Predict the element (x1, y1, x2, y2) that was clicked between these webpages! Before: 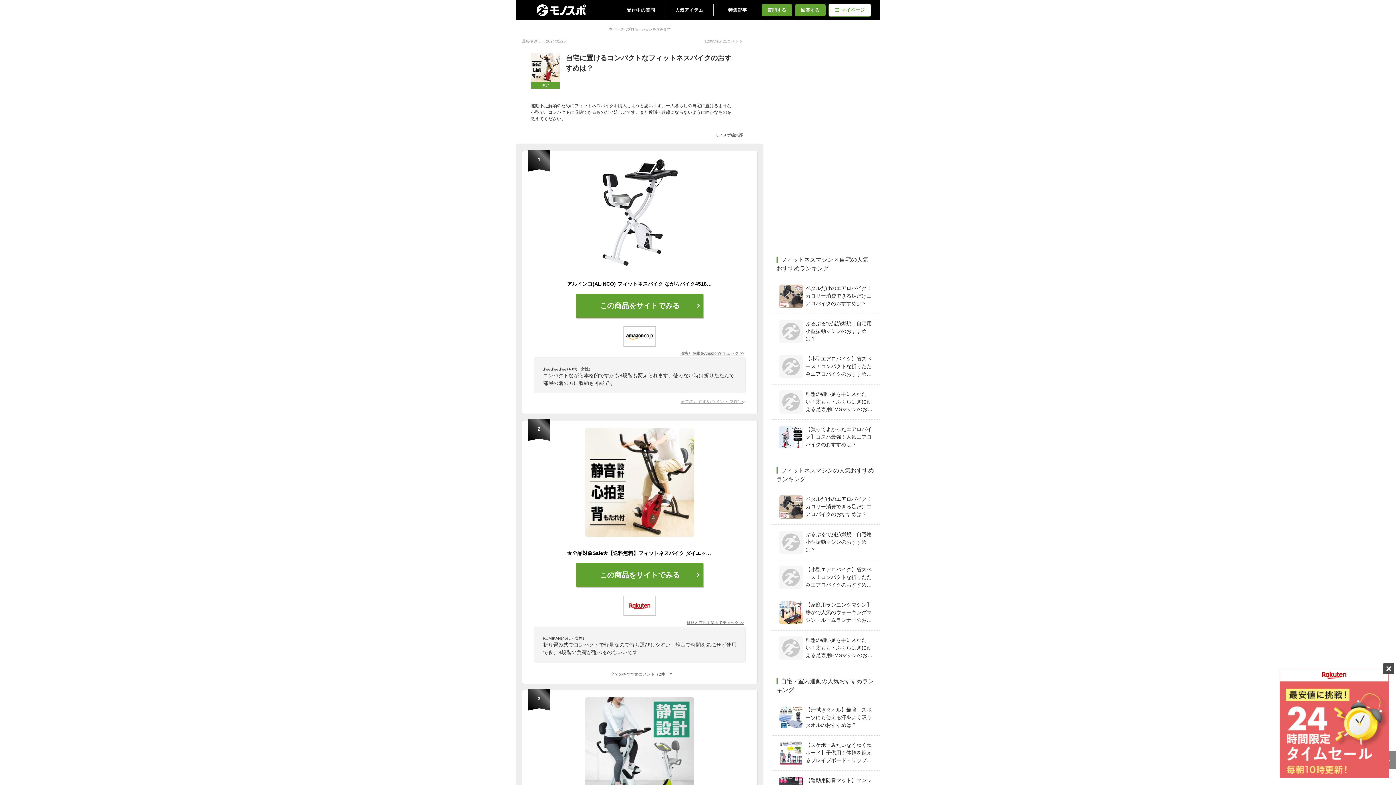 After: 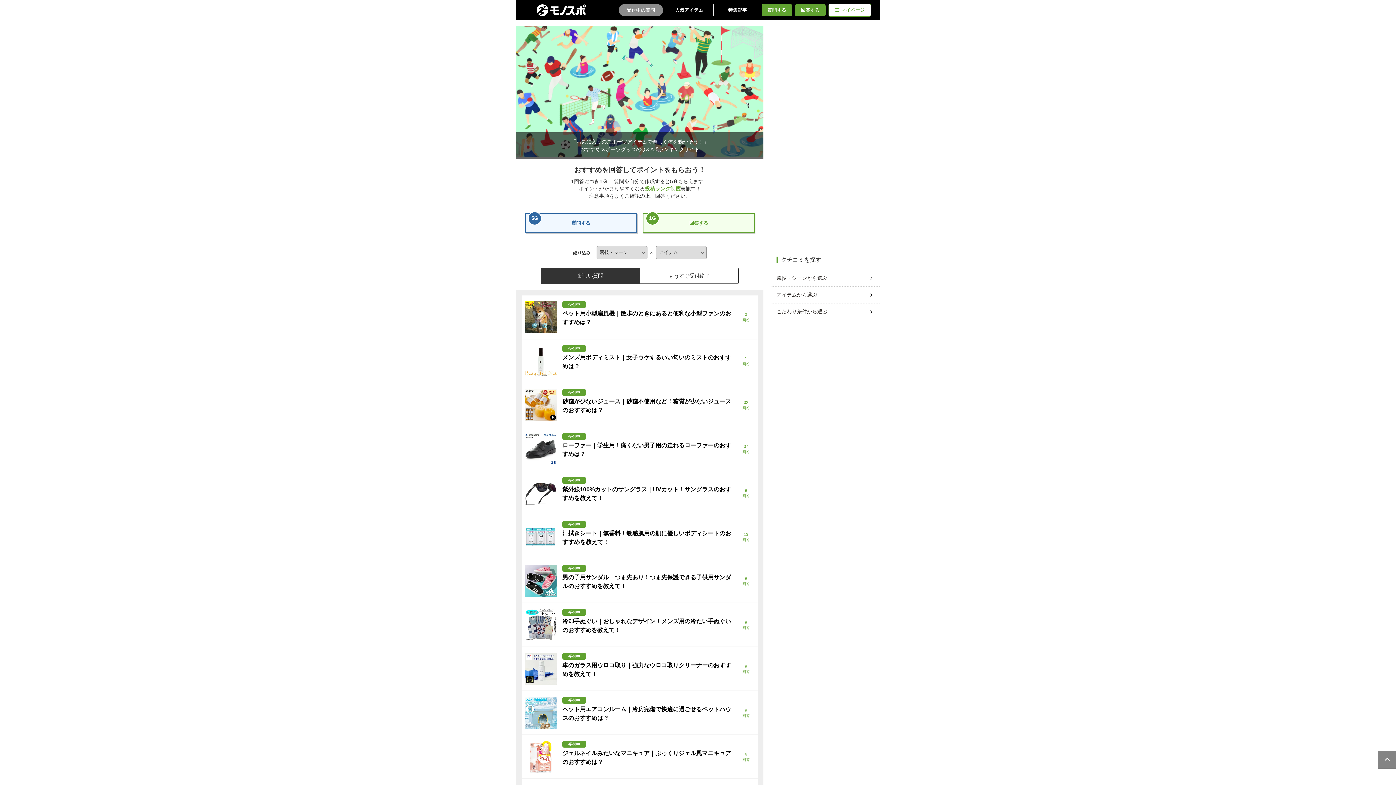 Action: bbox: (618, 3, 663, 16) label: 受付中の質問